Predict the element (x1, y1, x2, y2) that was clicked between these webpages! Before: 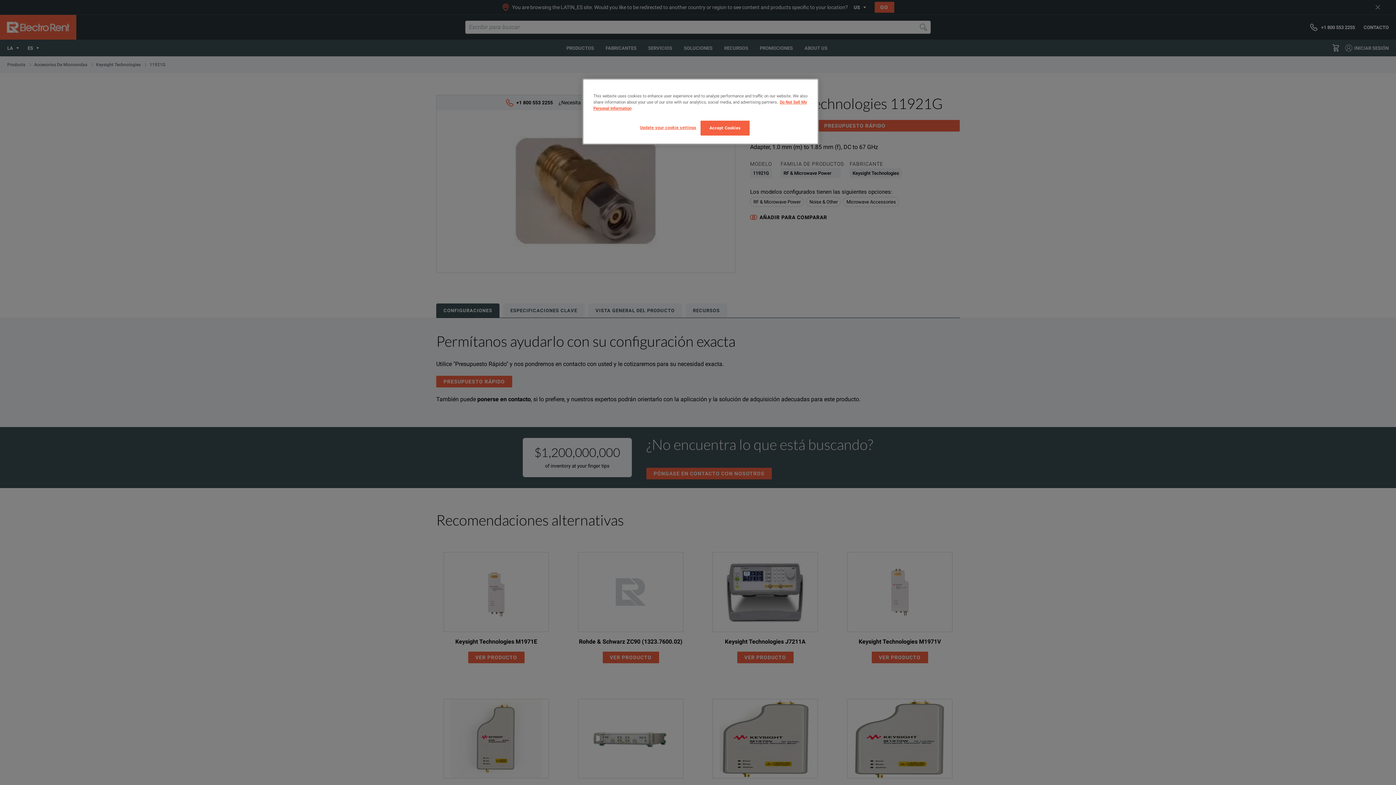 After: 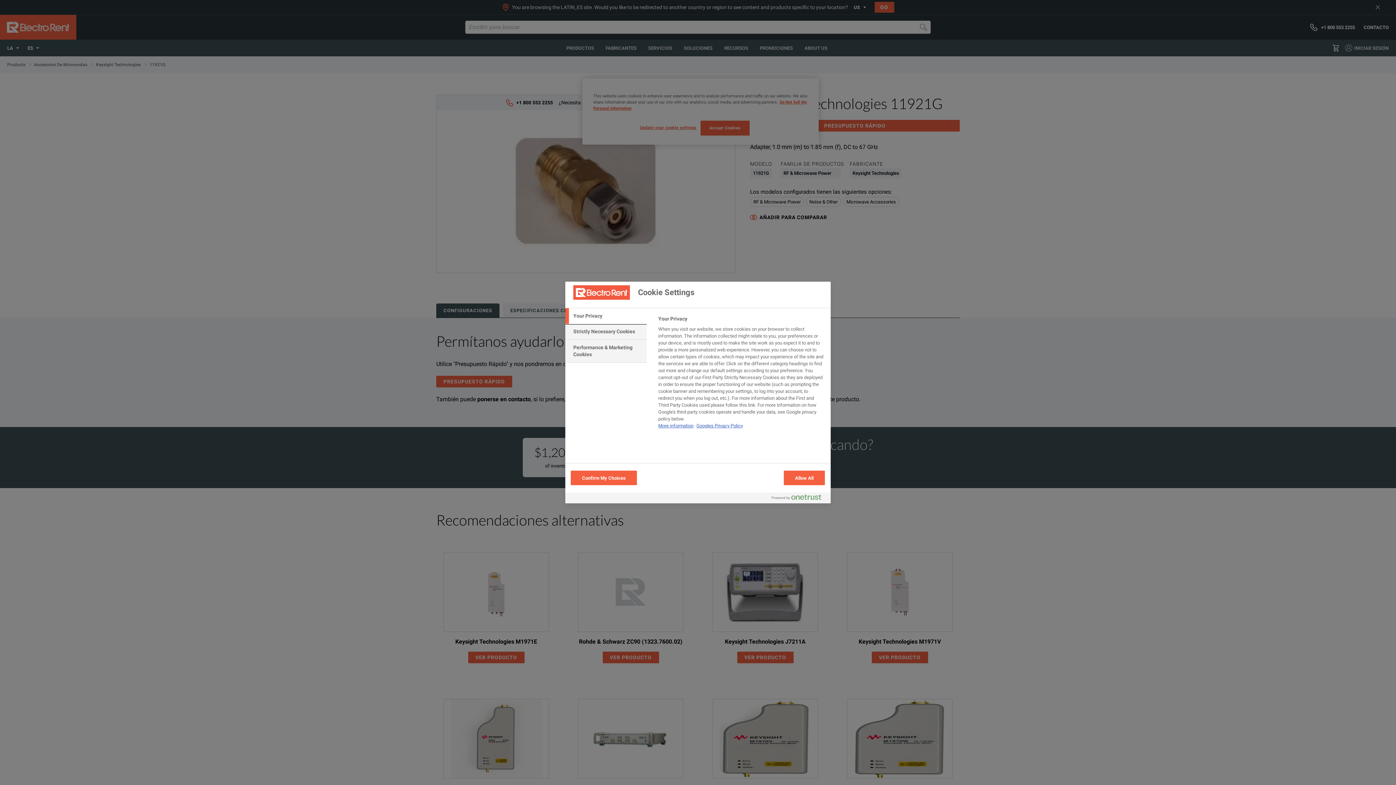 Action: label: Update your cookie settings bbox: (640, 120, 696, 134)